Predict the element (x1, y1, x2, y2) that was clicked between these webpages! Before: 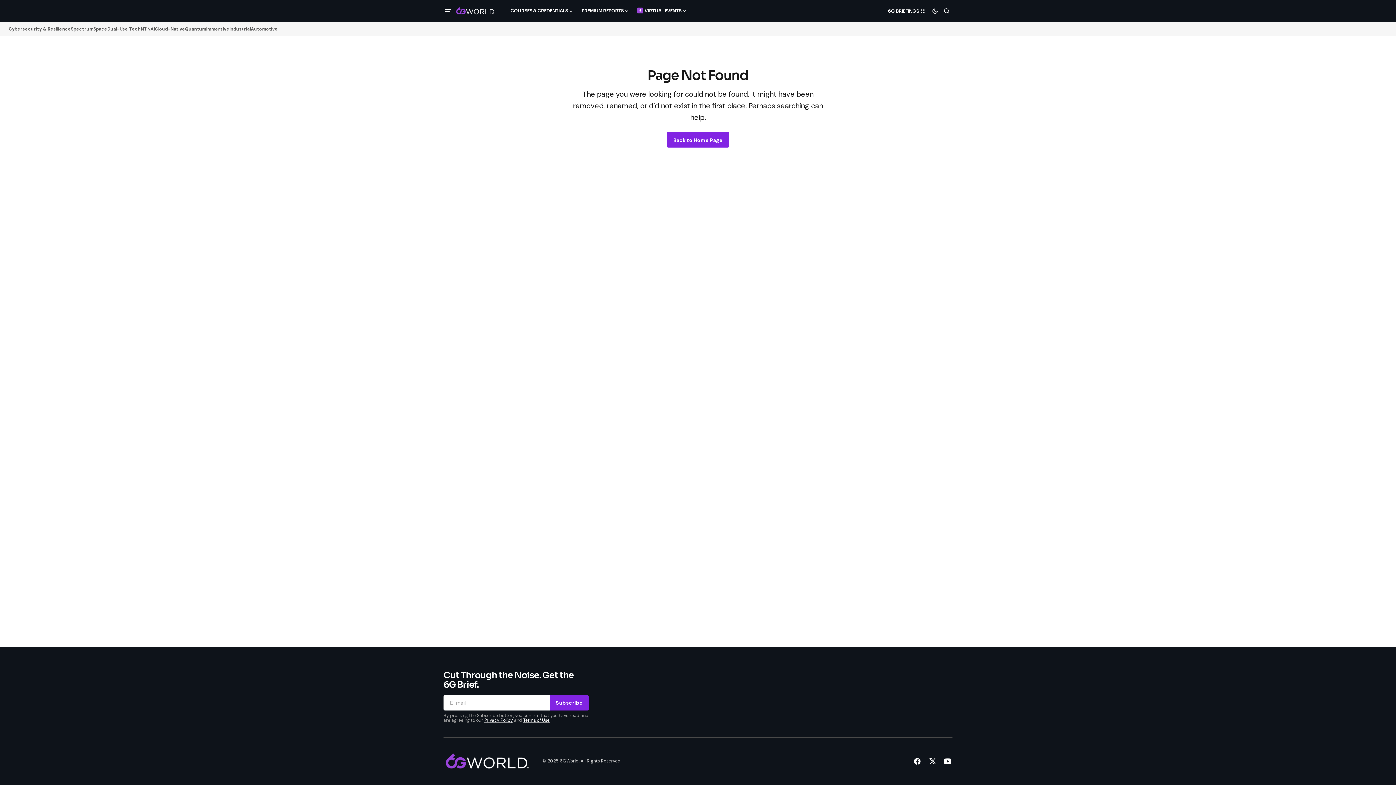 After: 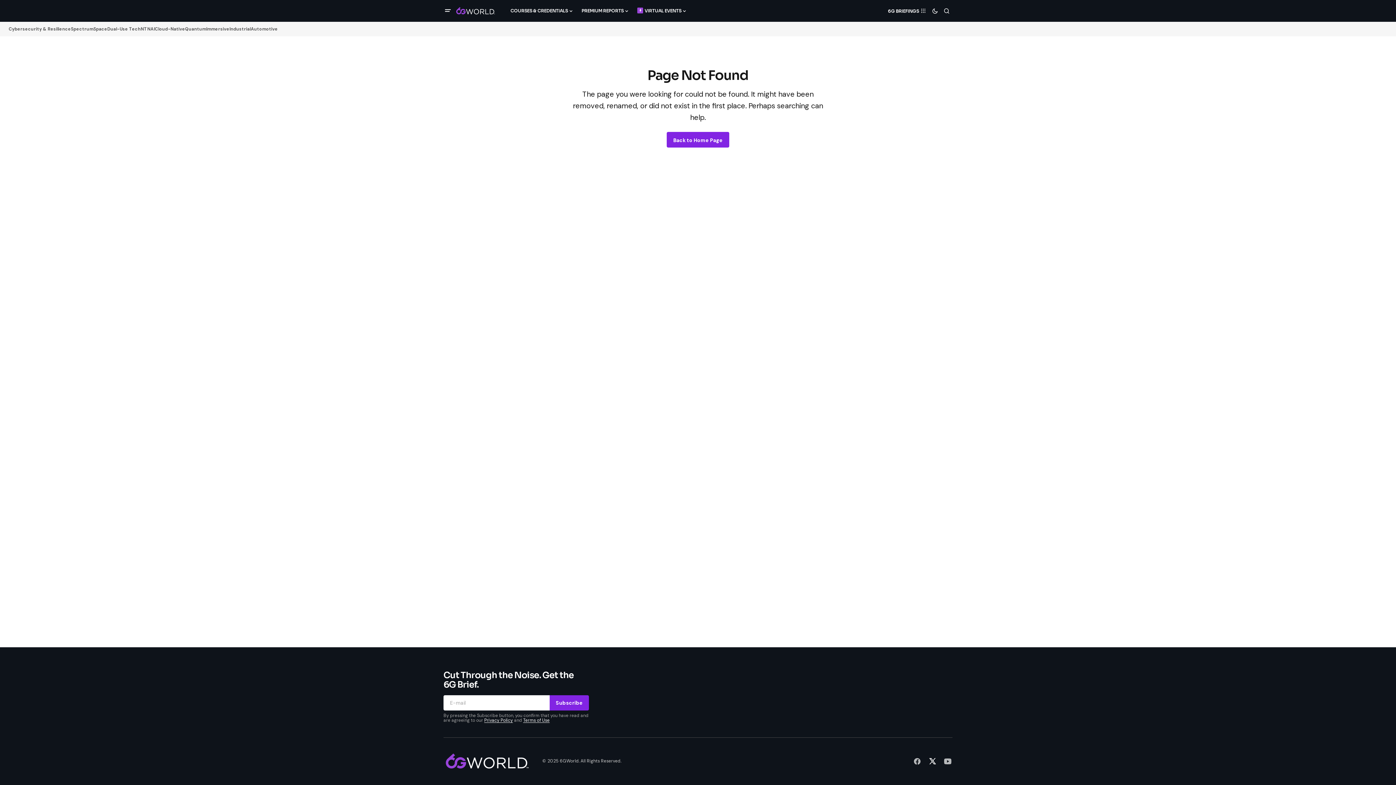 Action: bbox: (925, 754, 940, 769)